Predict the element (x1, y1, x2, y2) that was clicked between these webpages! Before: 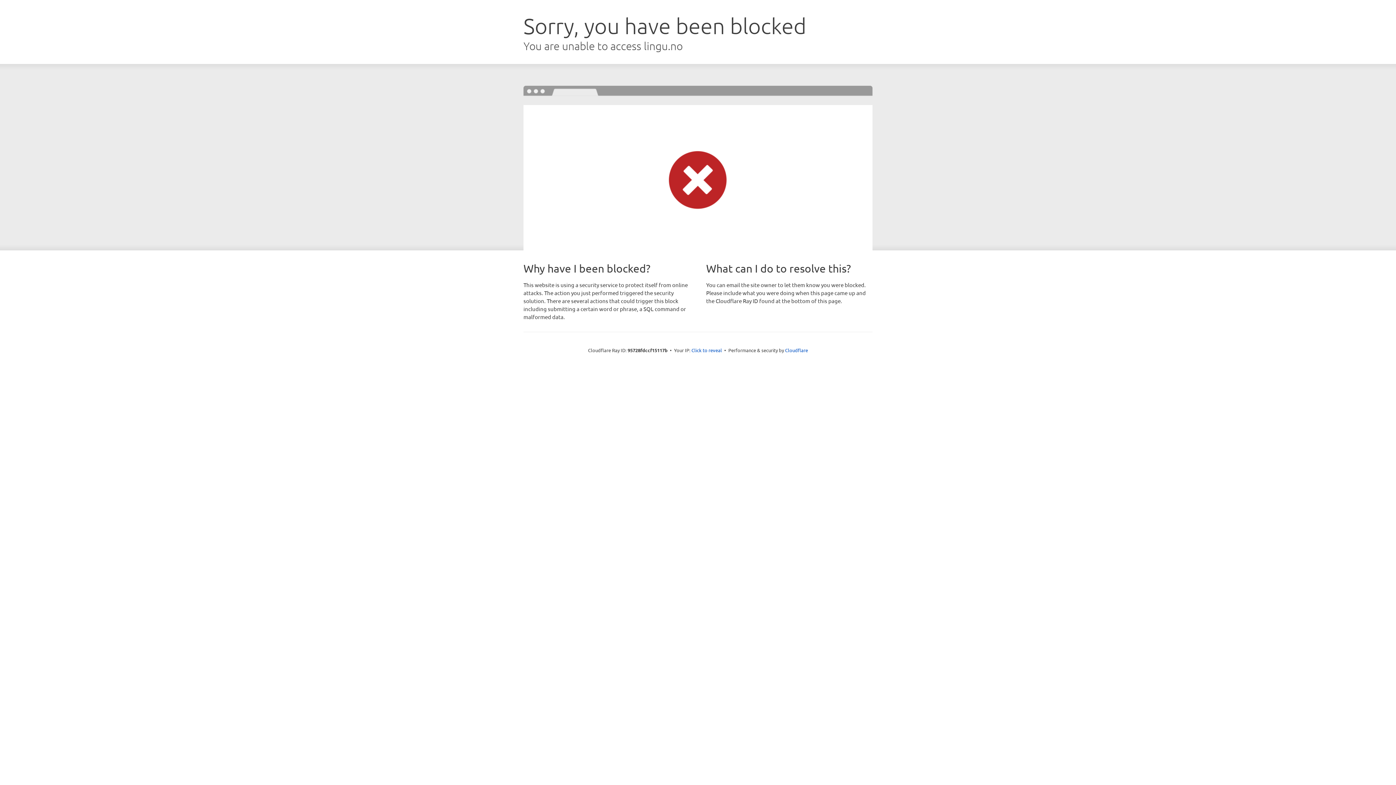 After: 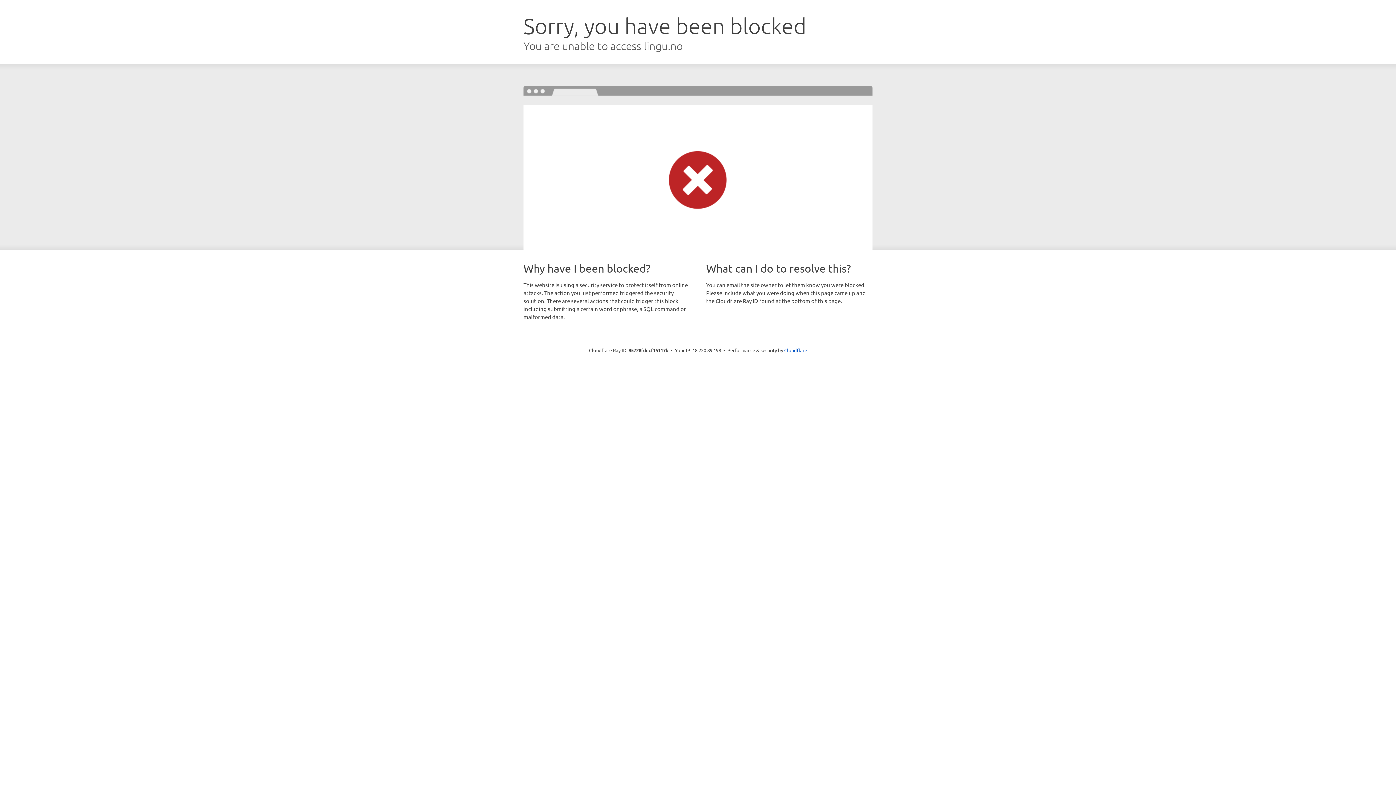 Action: bbox: (691, 346, 722, 353) label: Click to reveal